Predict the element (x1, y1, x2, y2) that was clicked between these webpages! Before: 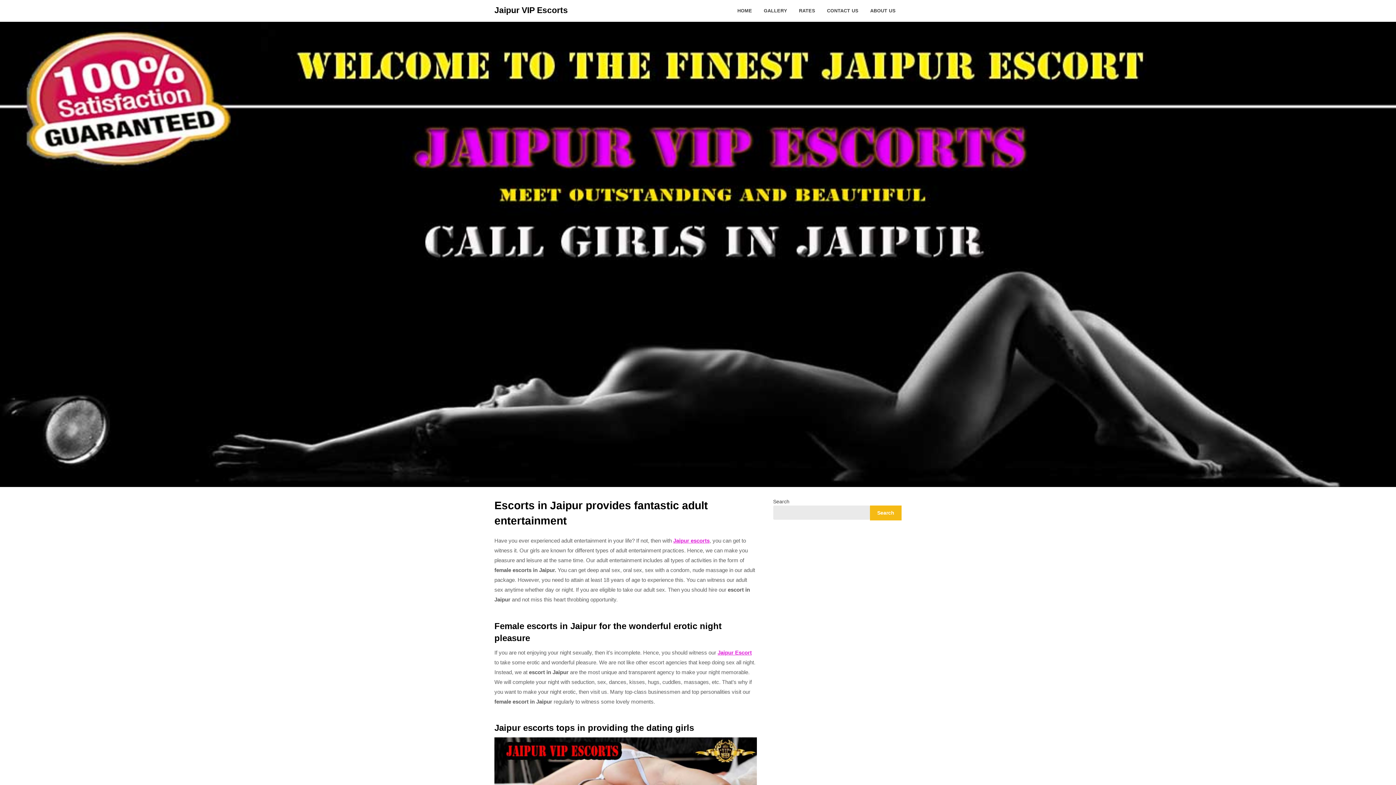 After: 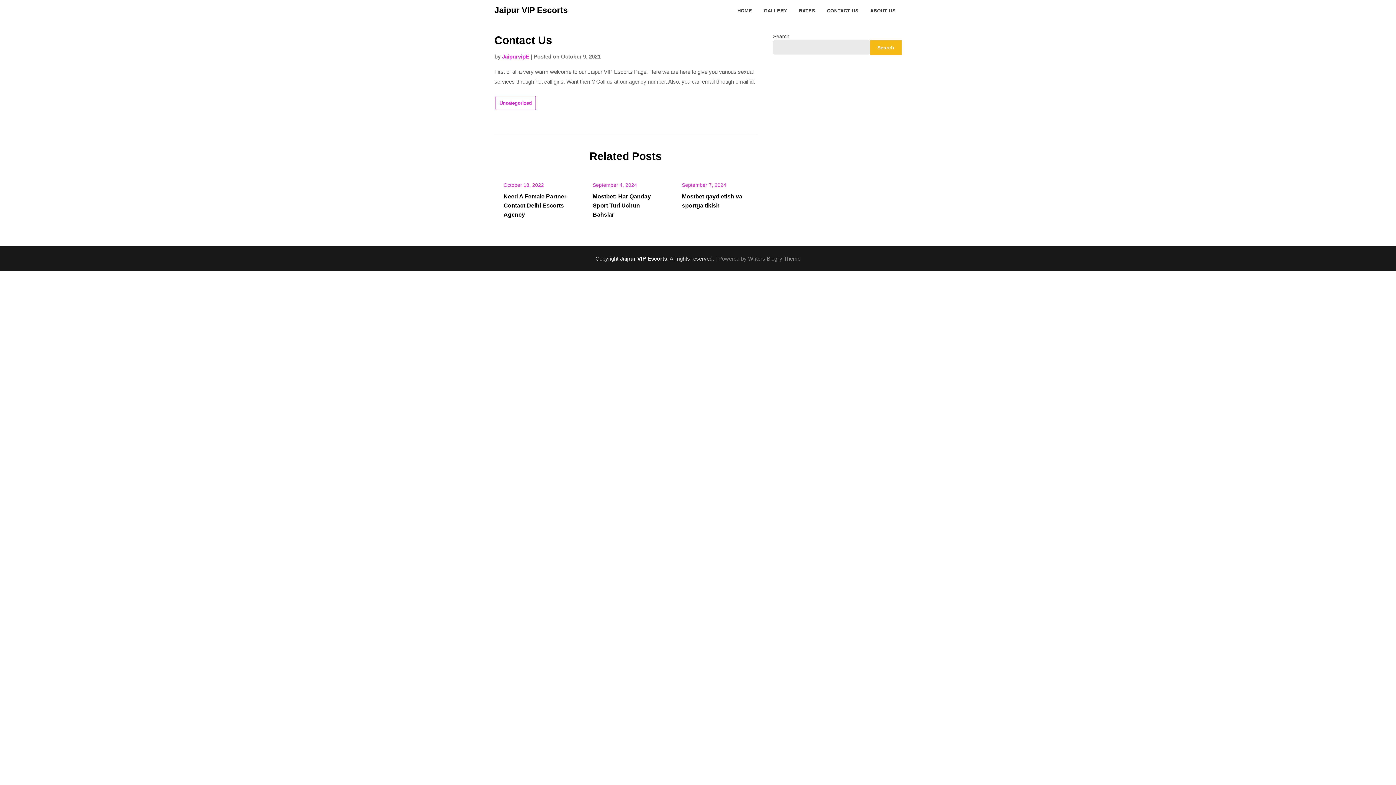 Action: label: CONTACT US bbox: (821, 0, 864, 21)